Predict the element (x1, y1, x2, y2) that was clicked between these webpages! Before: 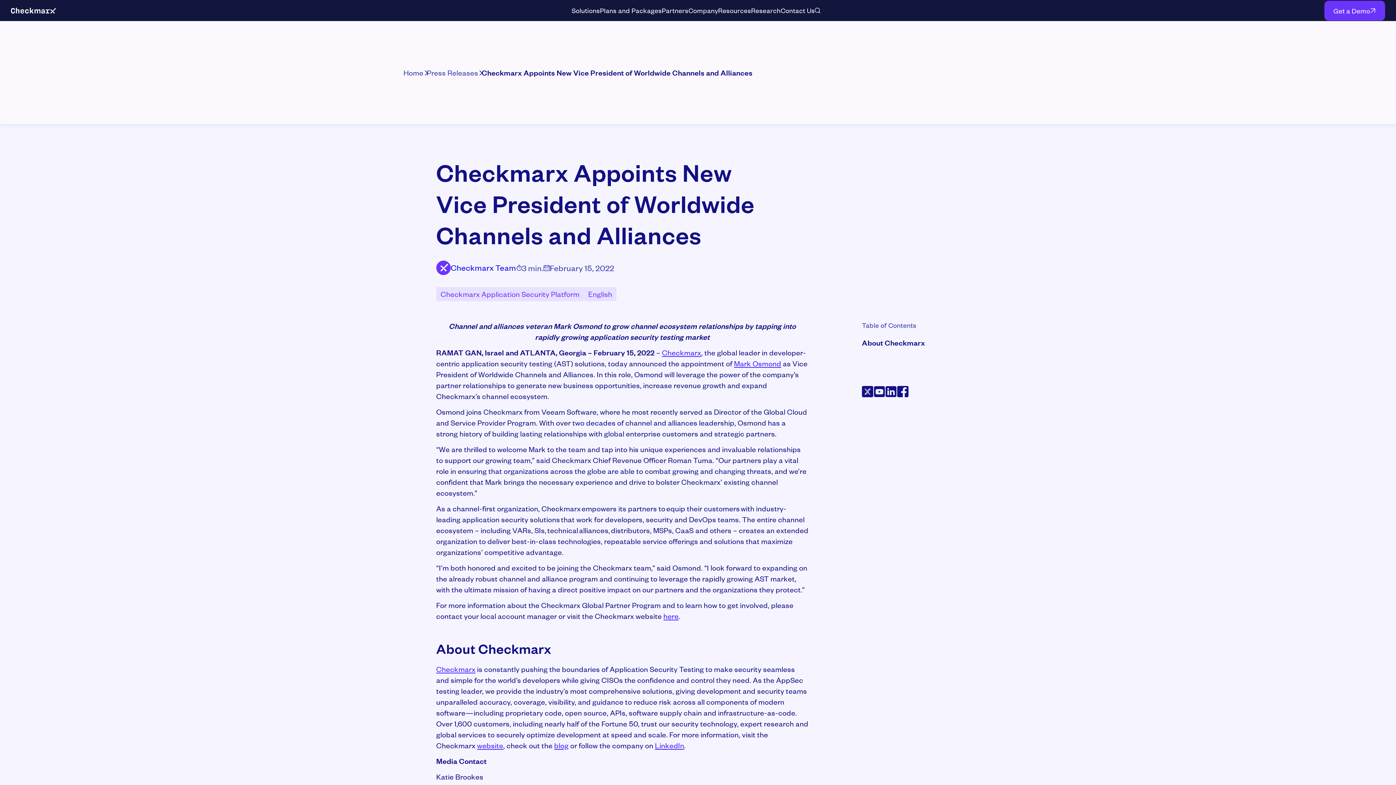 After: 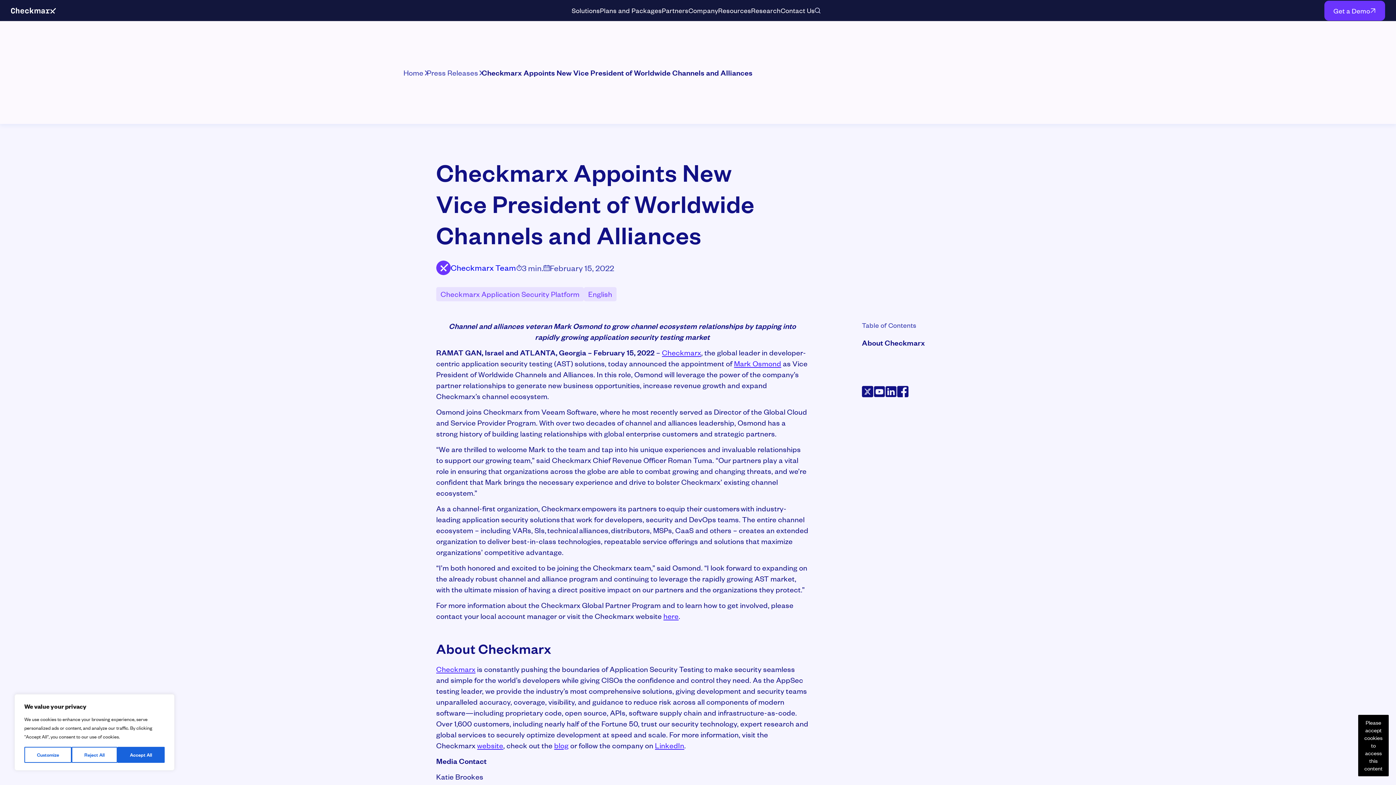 Action: bbox: (554, 740, 568, 750) label: blog